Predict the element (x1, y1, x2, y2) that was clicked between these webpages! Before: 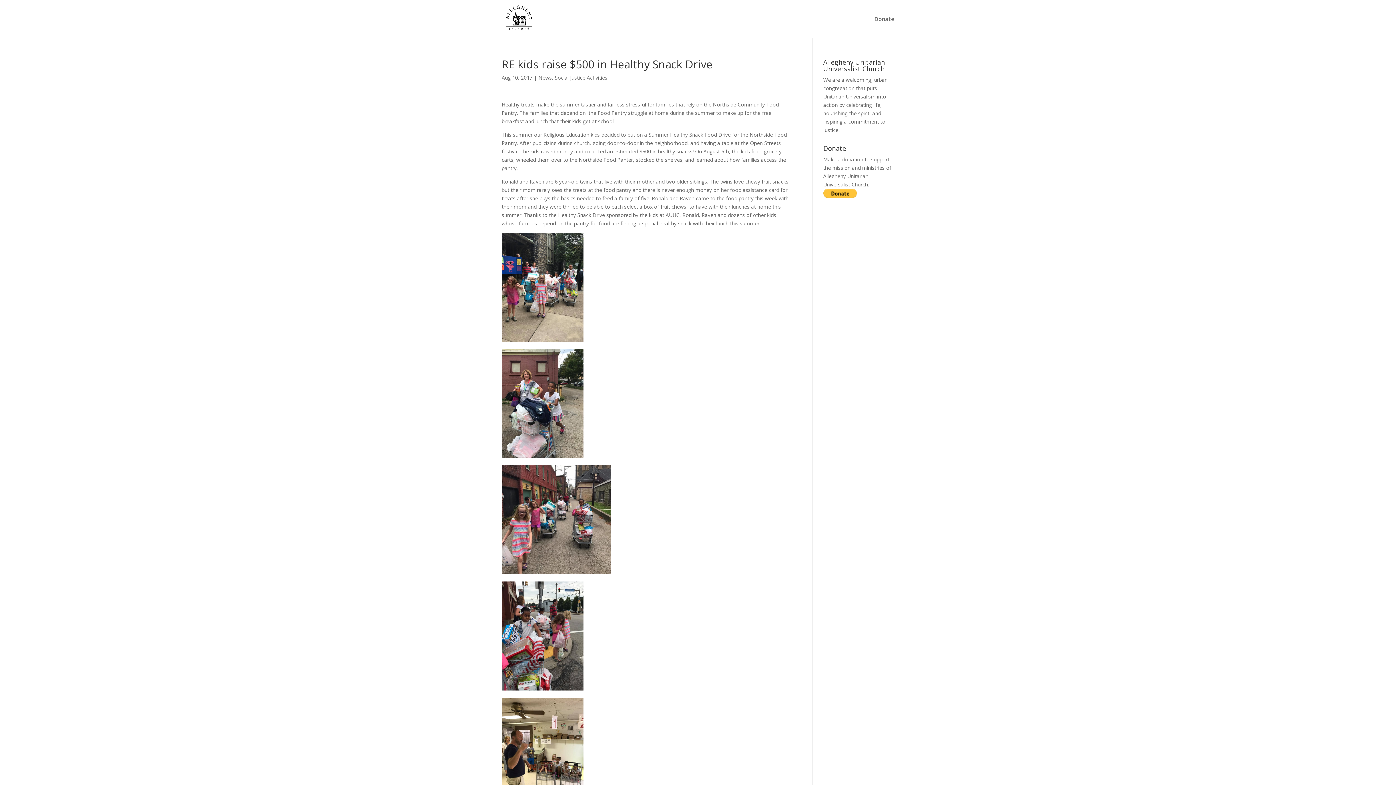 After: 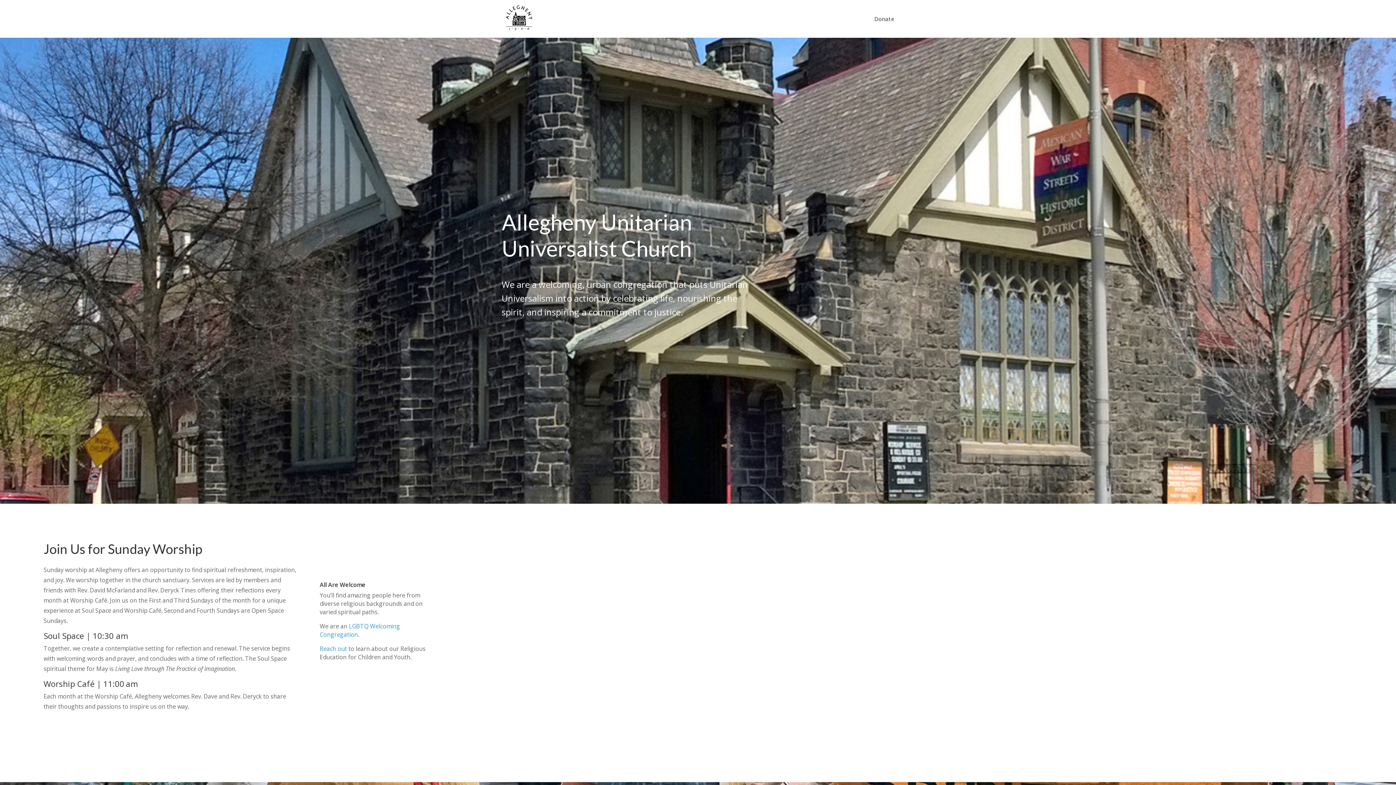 Action: bbox: (503, 14, 538, 21)